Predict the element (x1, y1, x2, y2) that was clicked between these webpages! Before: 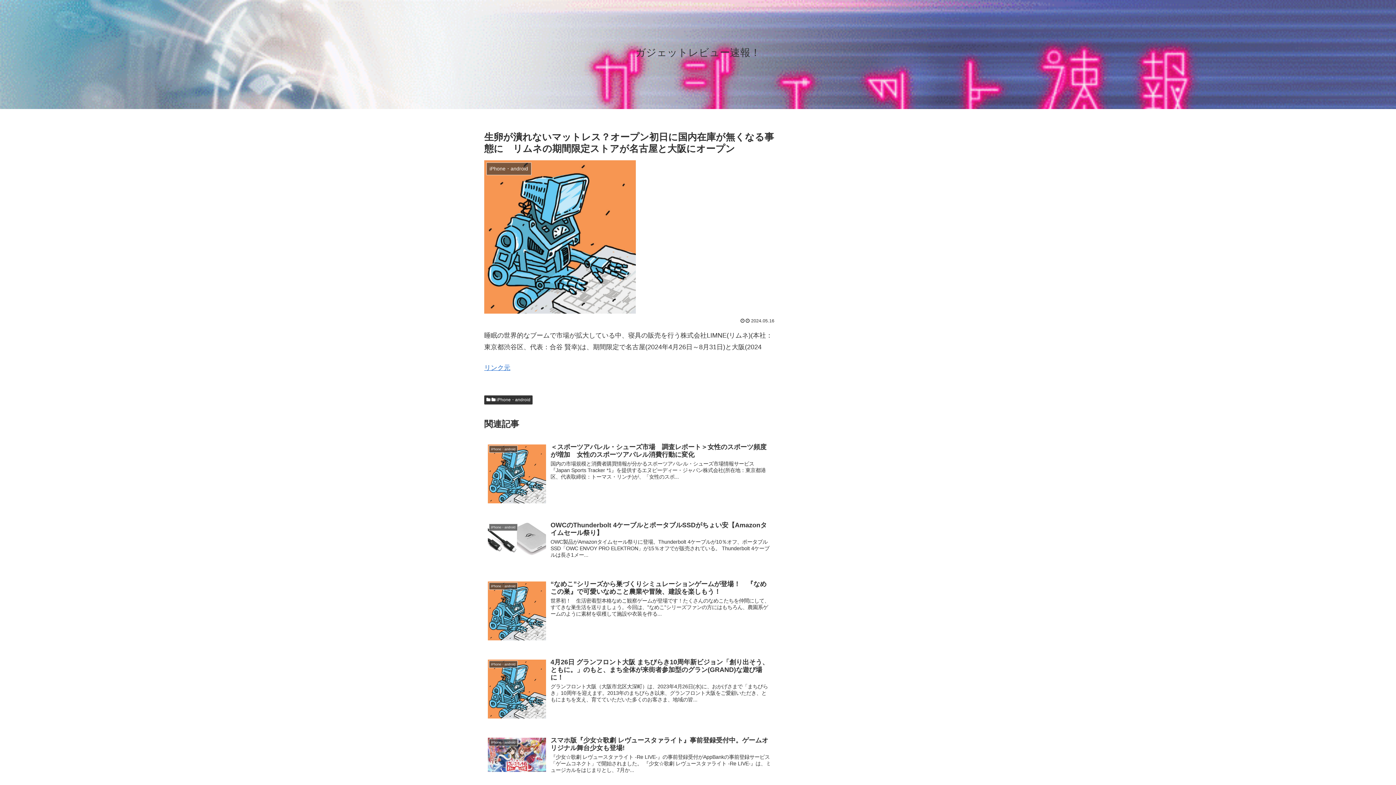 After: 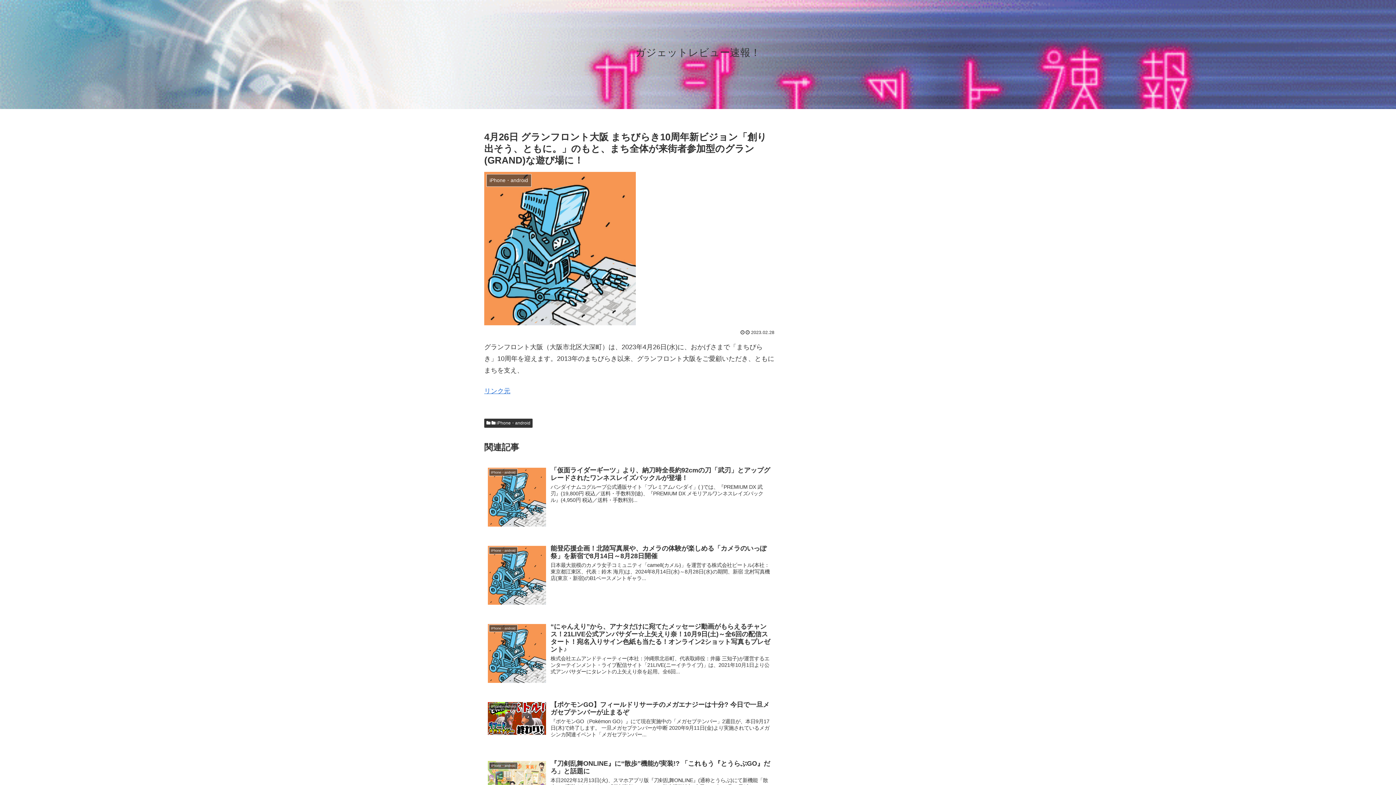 Action: bbox: (484, 655, 775, 726) label: iPhone・android
4月26日 グランフロント大阪 まちびらき10周年新ビジョン「創り出そう、ともに。」のもと、まち全体が来街者参加型のグラン(GRAND)な遊び場に！
グランフロント大阪（大阪市北区大深町）は、2023年4月26日(水)に、おかげさまで「まちびらき」10周年を迎えます。2013年のまちびらき以来、グランフロント大阪をご愛顧いただき、ともにまちを支え、育てていただいた多くのお客さま、地域の皆...